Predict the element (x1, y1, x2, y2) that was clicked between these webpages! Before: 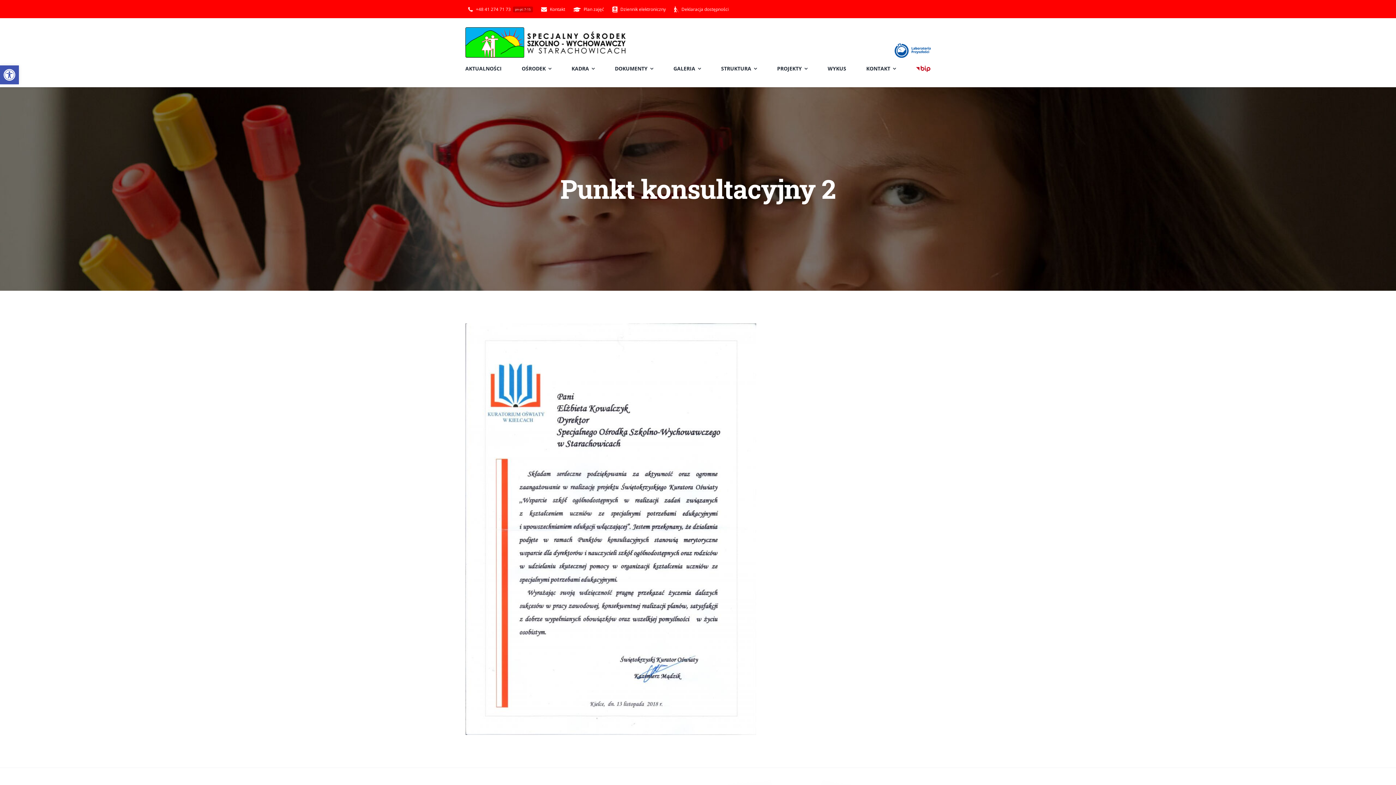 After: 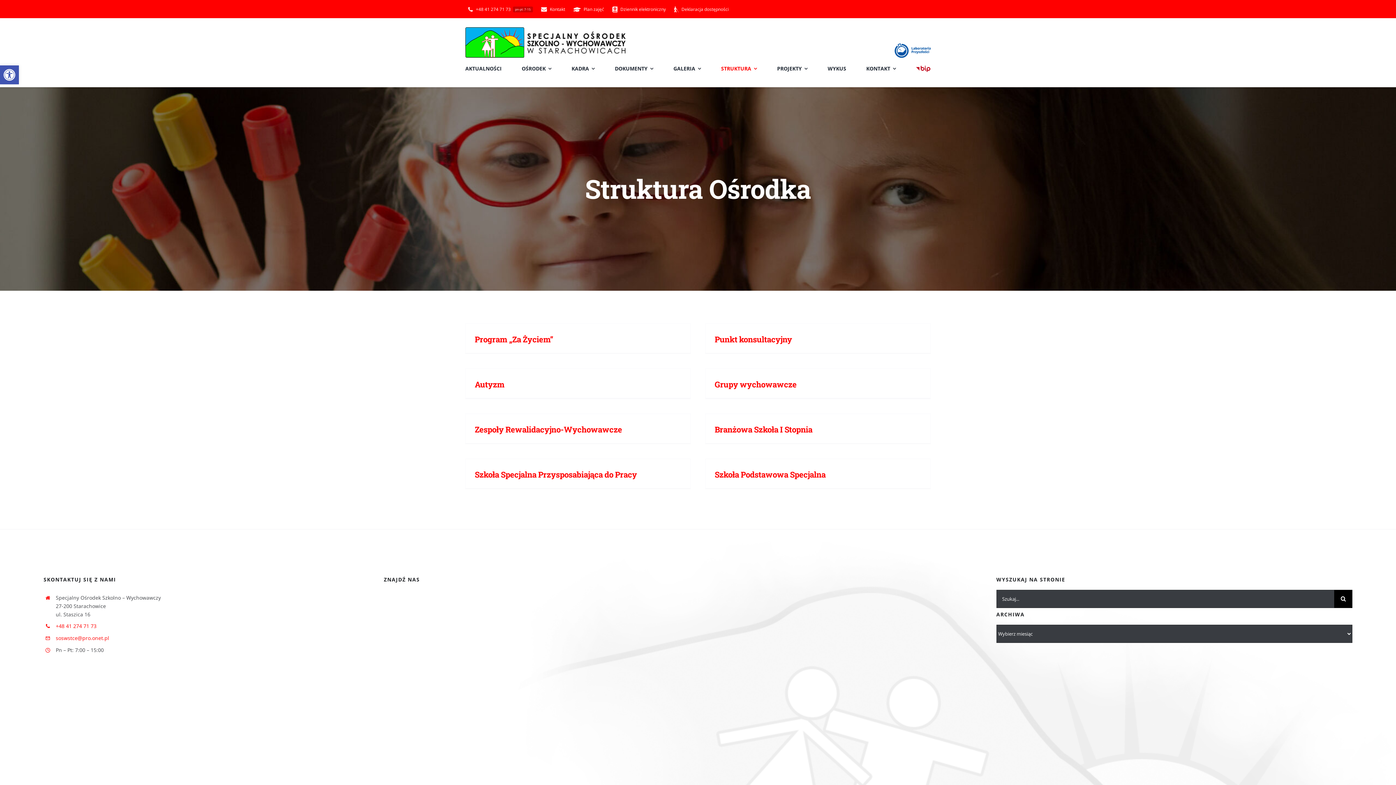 Action: bbox: (721, 57, 757, 78) label: STRUKTURA